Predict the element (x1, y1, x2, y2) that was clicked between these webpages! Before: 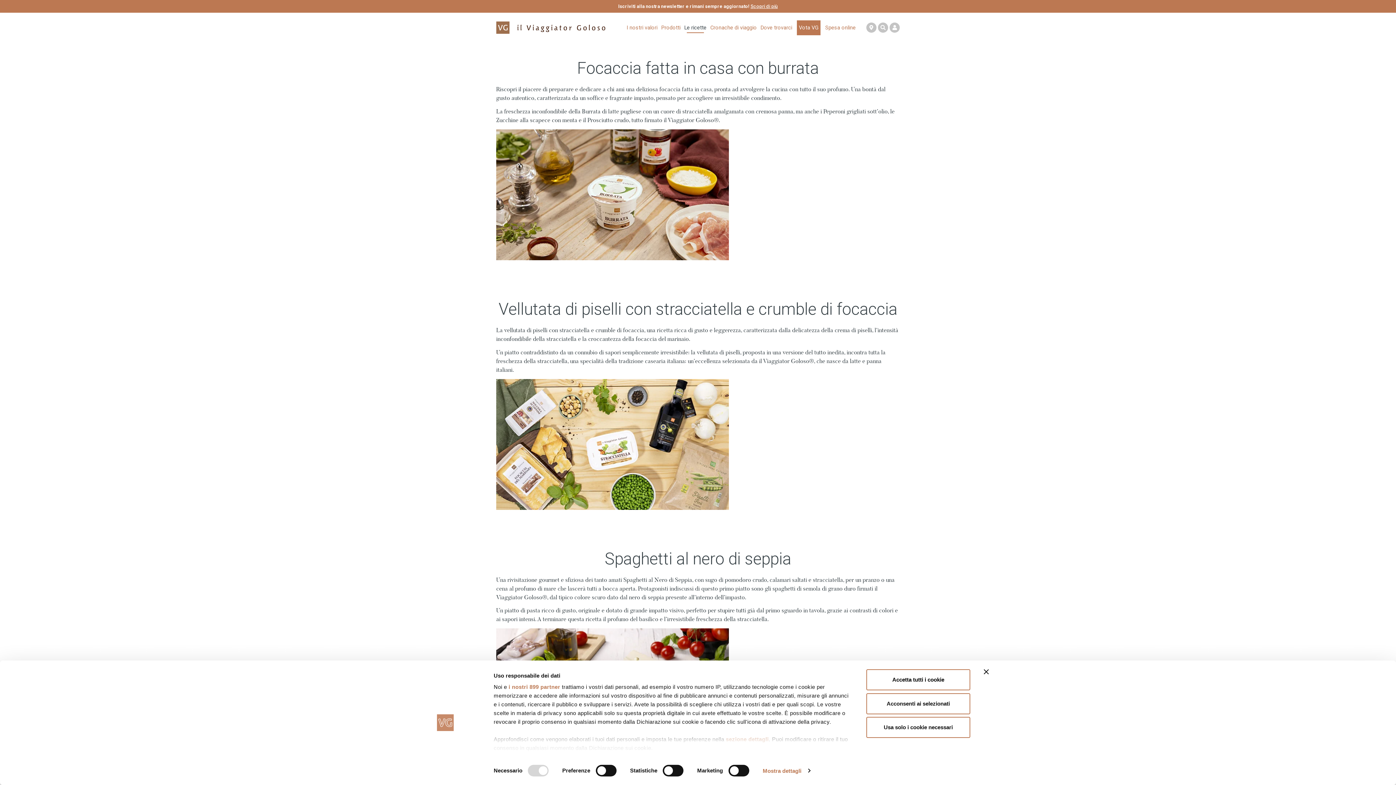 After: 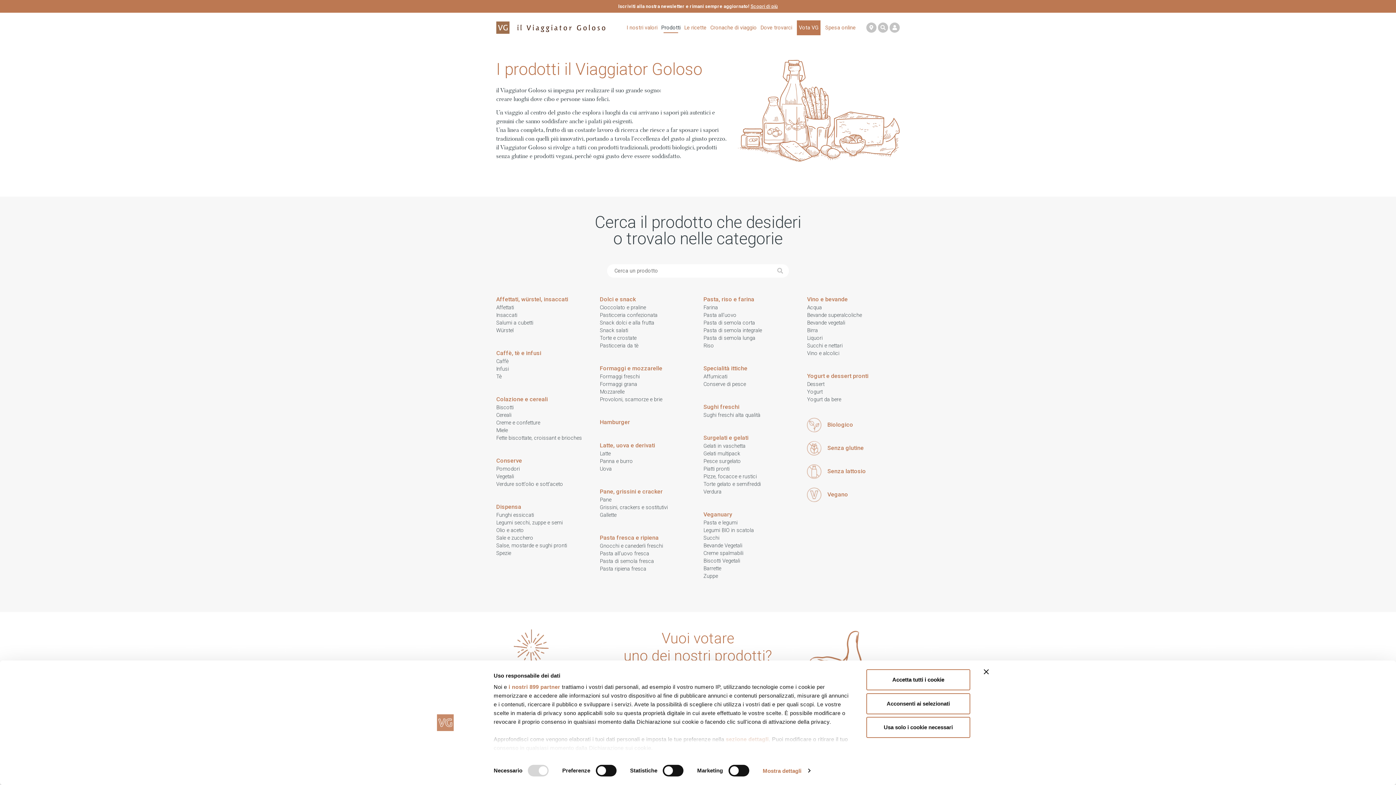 Action: bbox: (659, 20, 682, 35) label: Prodotti